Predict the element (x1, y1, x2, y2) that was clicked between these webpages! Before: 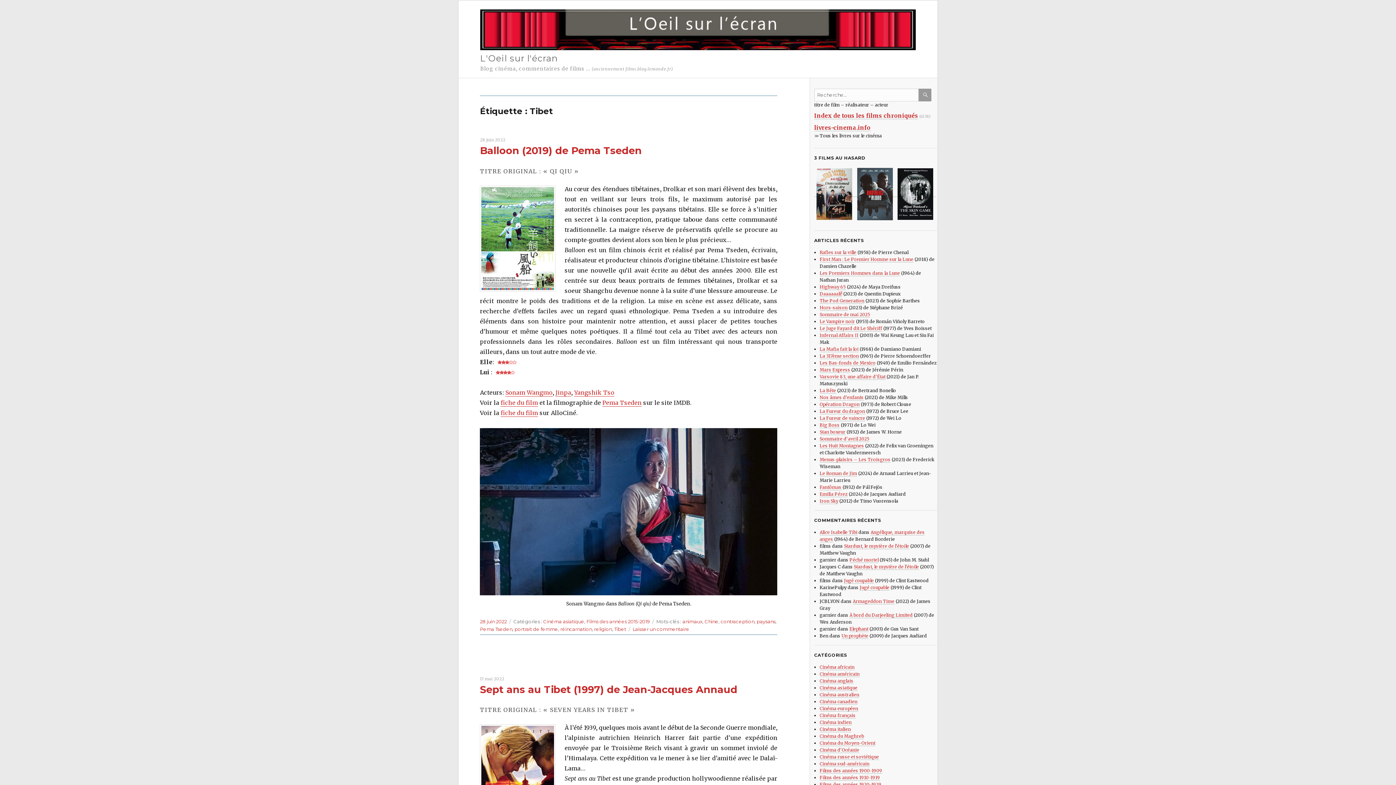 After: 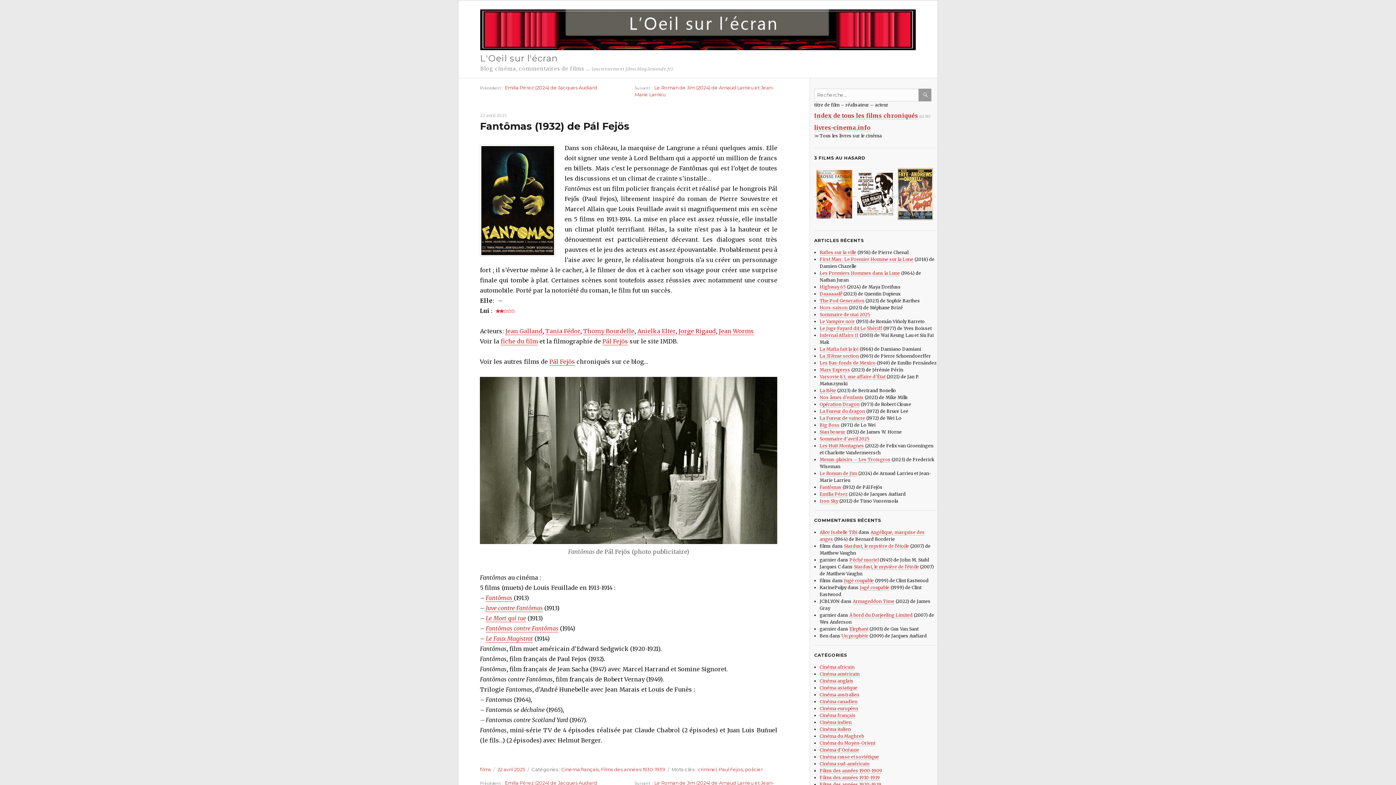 Action: bbox: (819, 484, 841, 490) label: Fantômas